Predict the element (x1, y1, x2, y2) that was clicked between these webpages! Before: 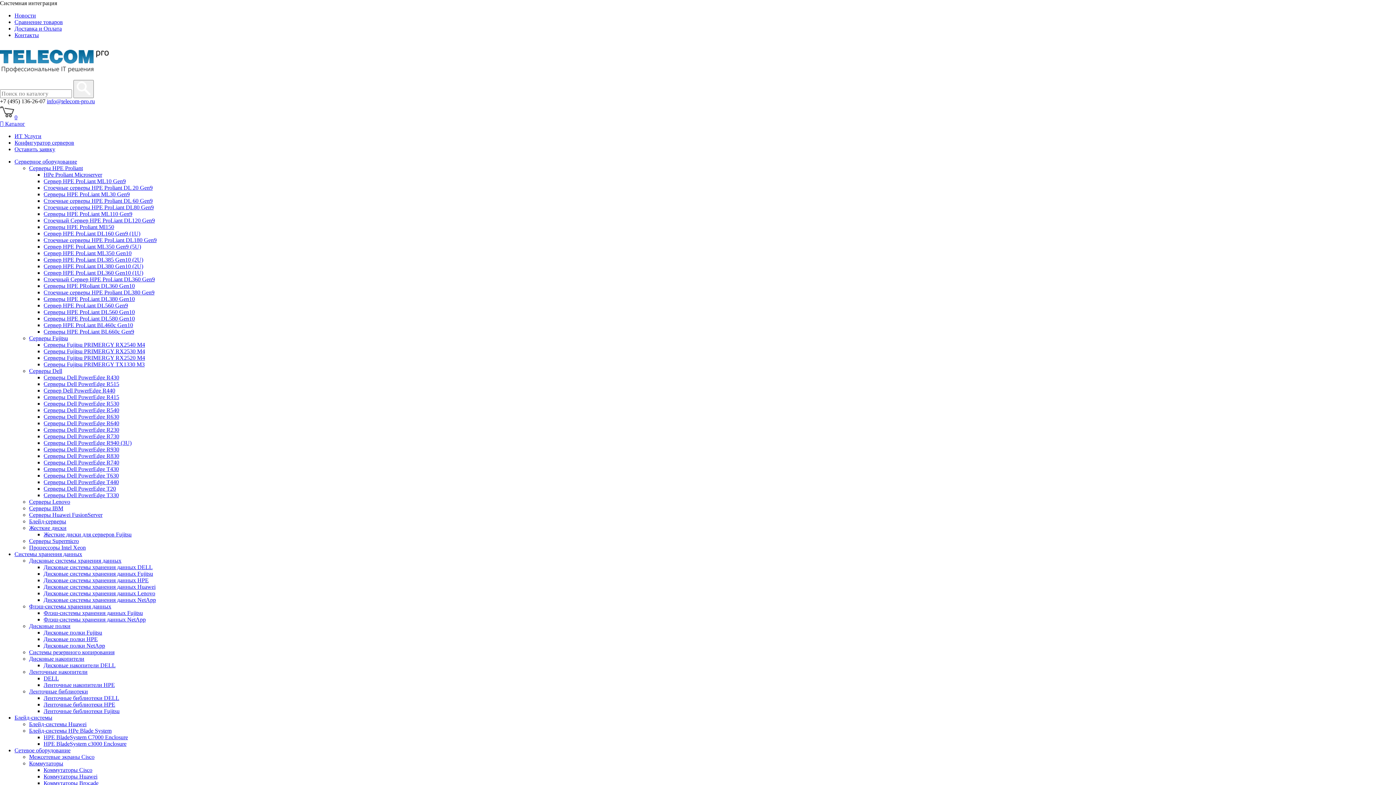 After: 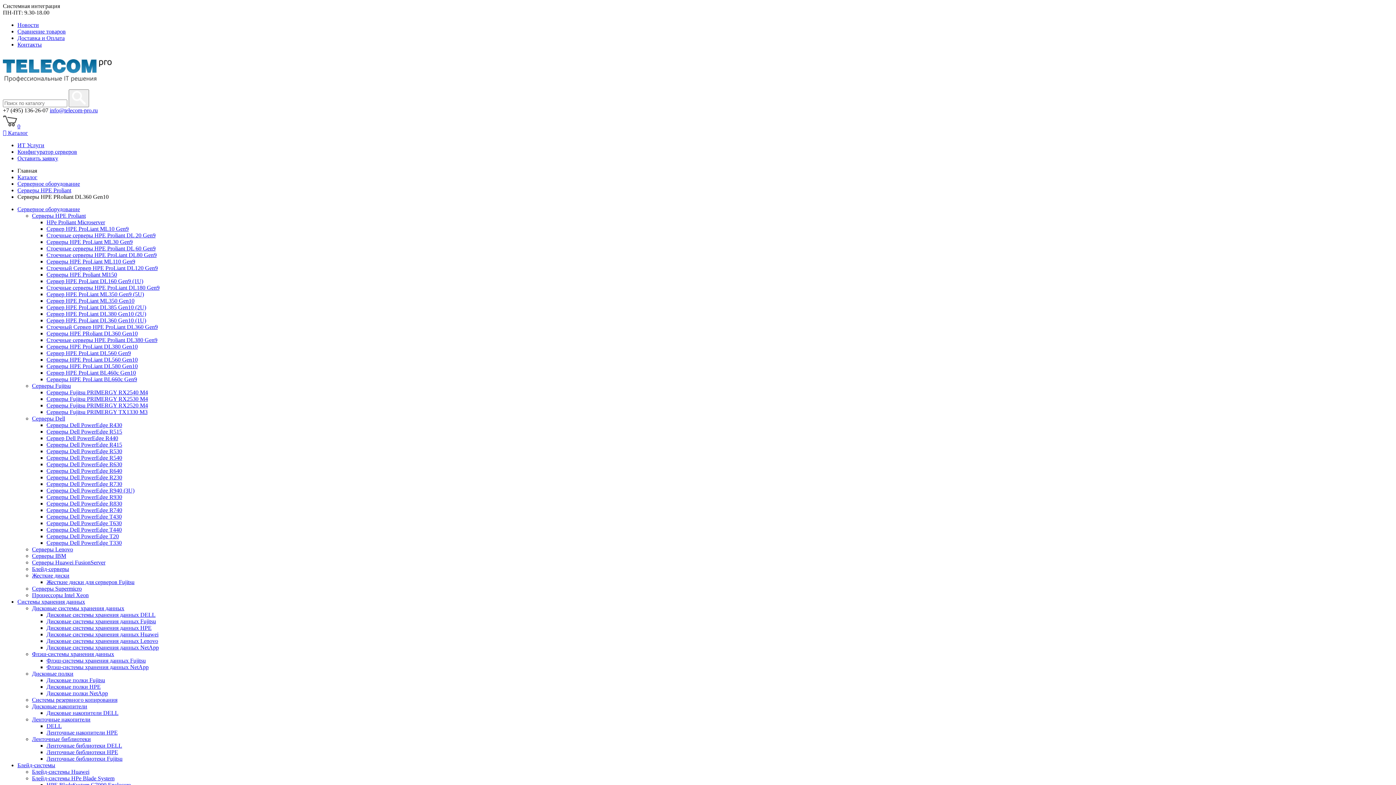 Action: label: Серверы HPE PRoliant DL360 Gen10 bbox: (43, 282, 134, 289)